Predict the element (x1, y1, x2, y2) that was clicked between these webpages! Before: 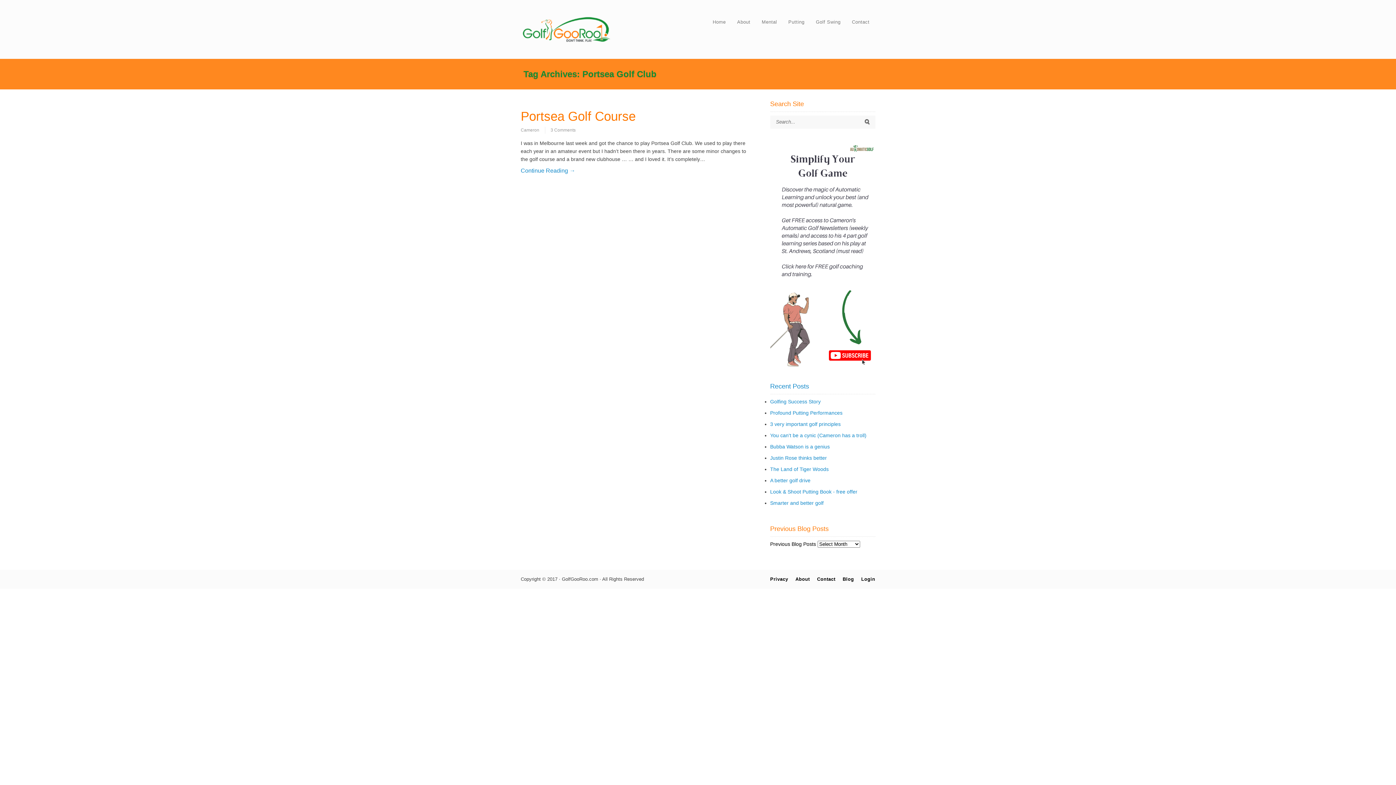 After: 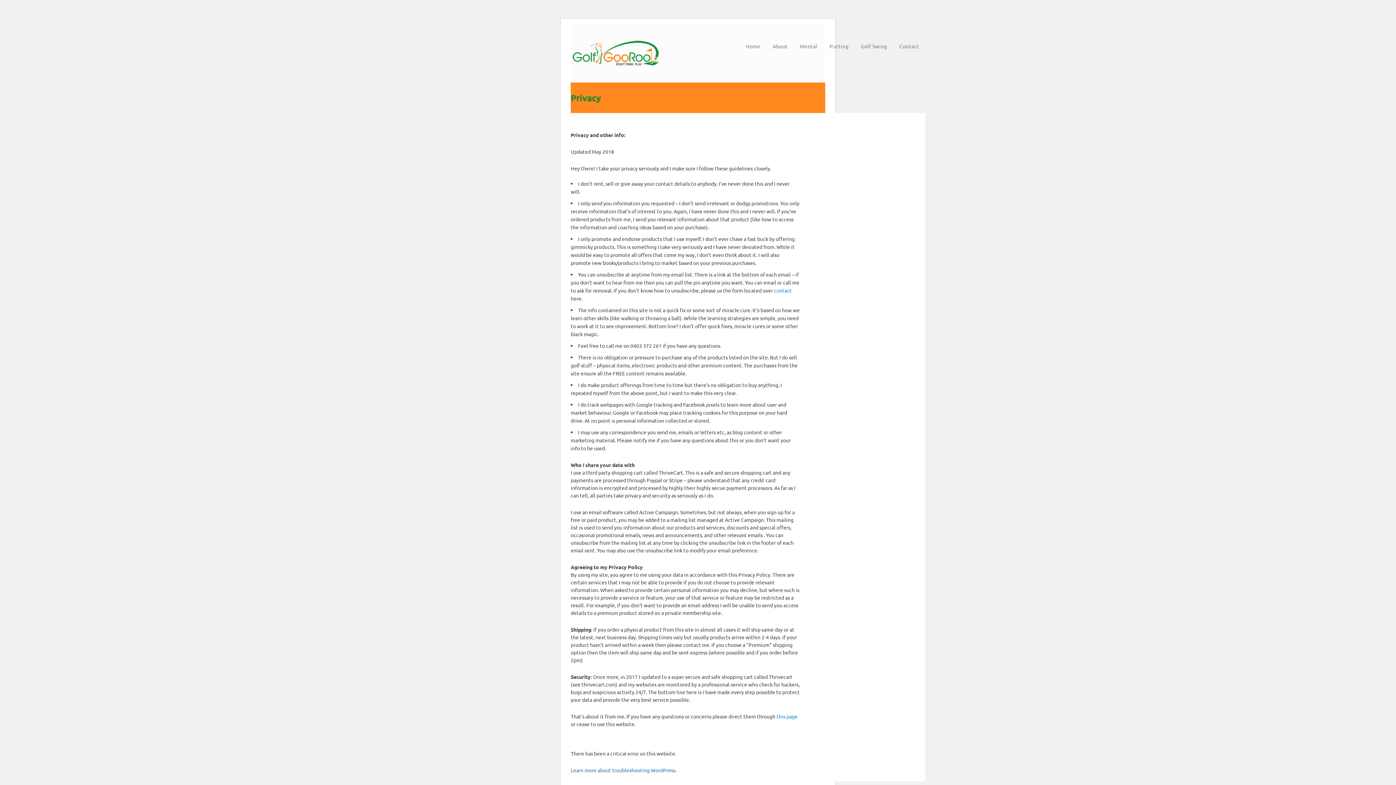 Action: label: Privacy bbox: (770, 576, 788, 582)